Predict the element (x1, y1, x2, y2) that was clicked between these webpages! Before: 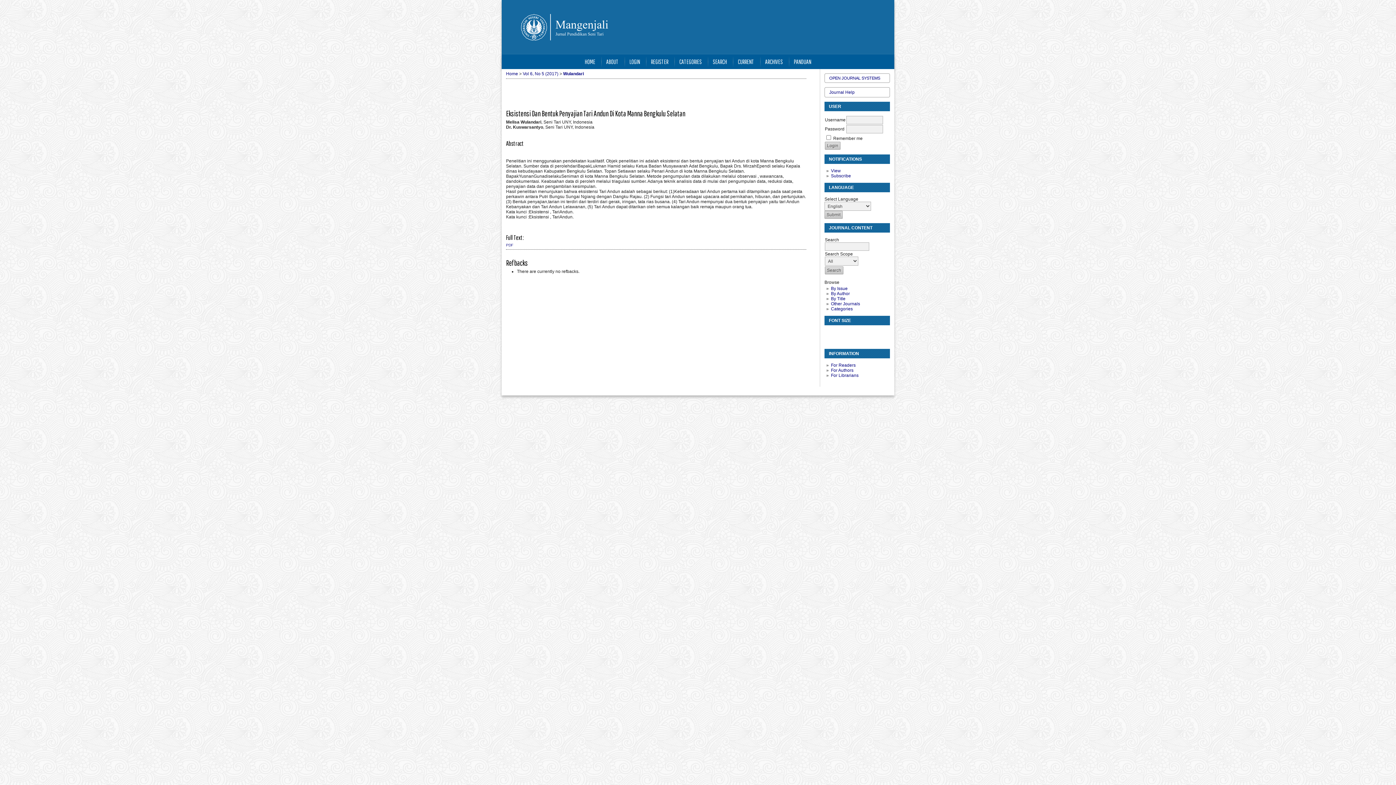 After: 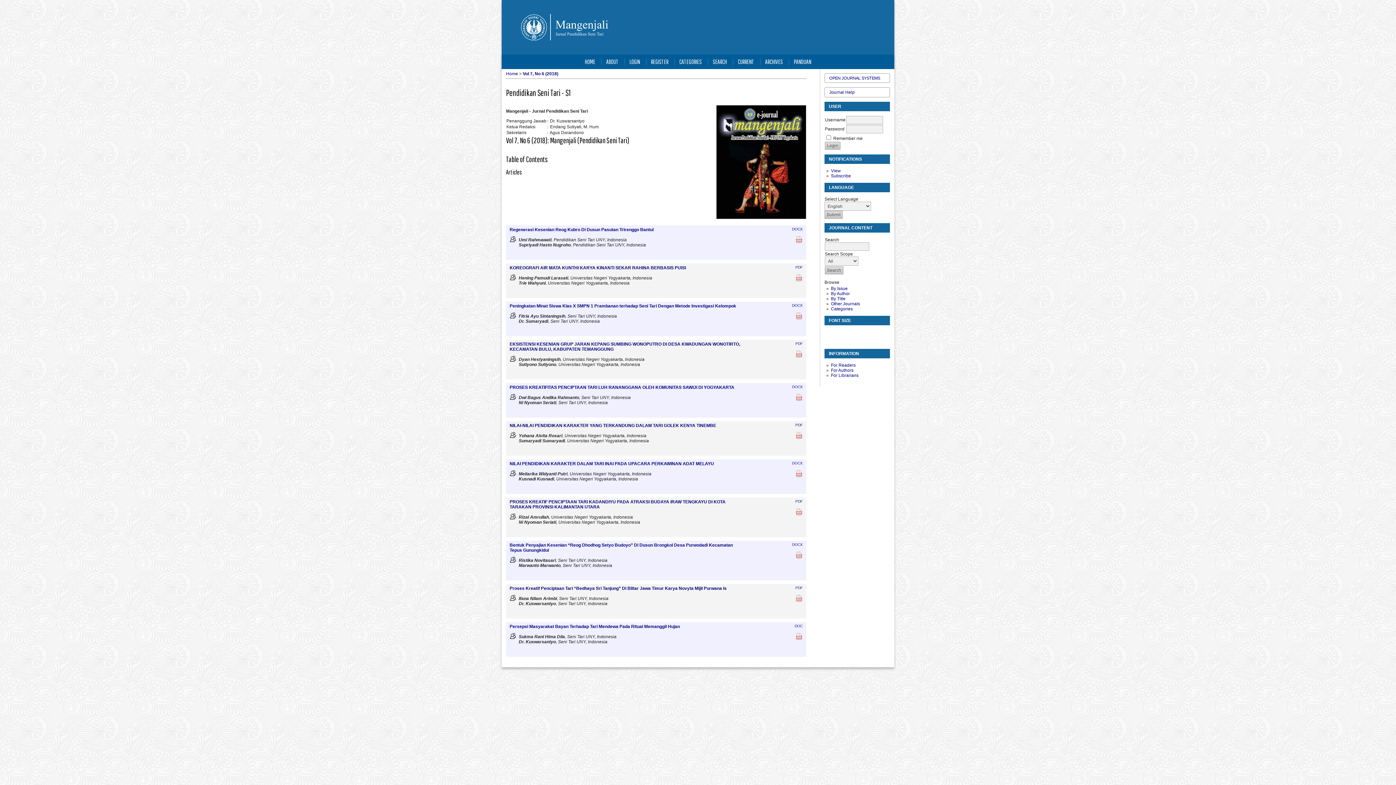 Action: bbox: (506, 71, 518, 76) label: Home